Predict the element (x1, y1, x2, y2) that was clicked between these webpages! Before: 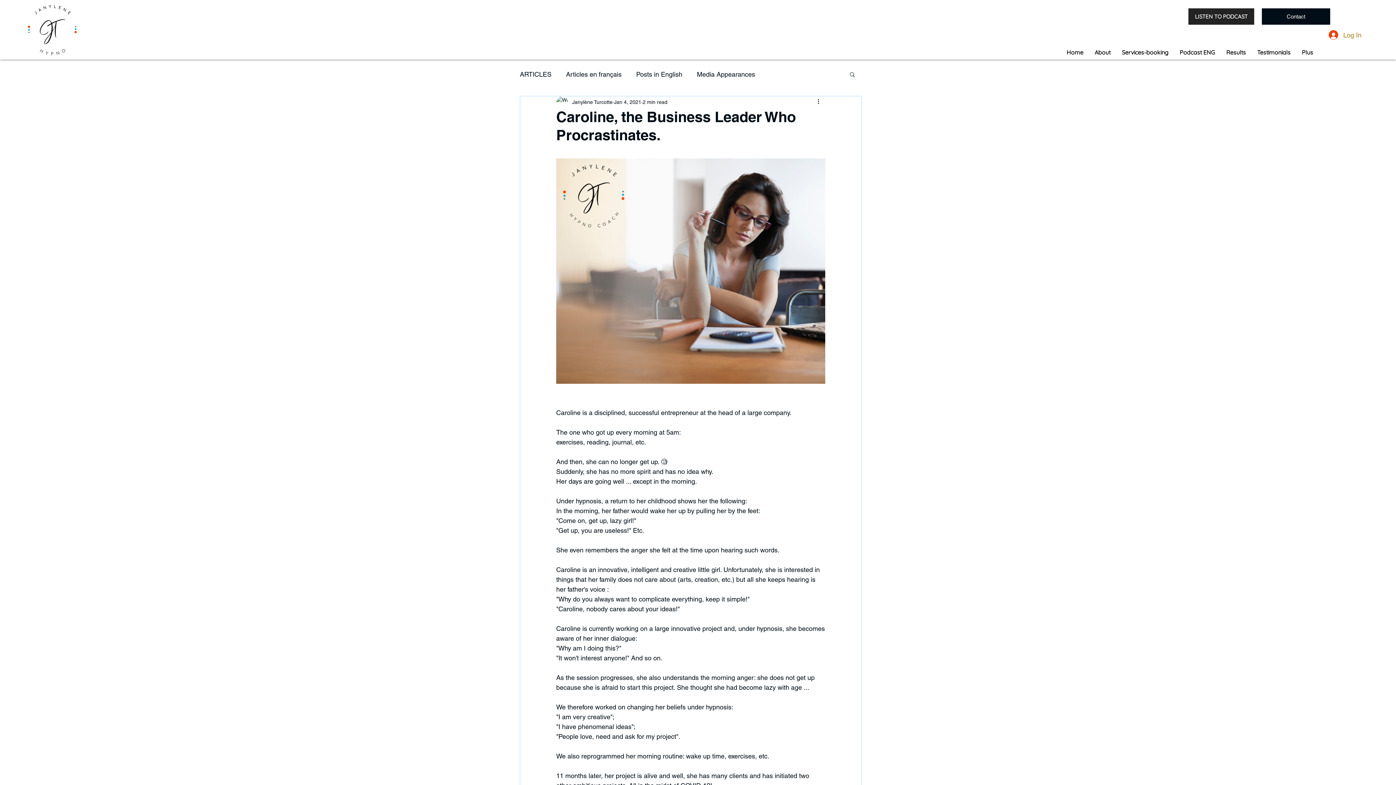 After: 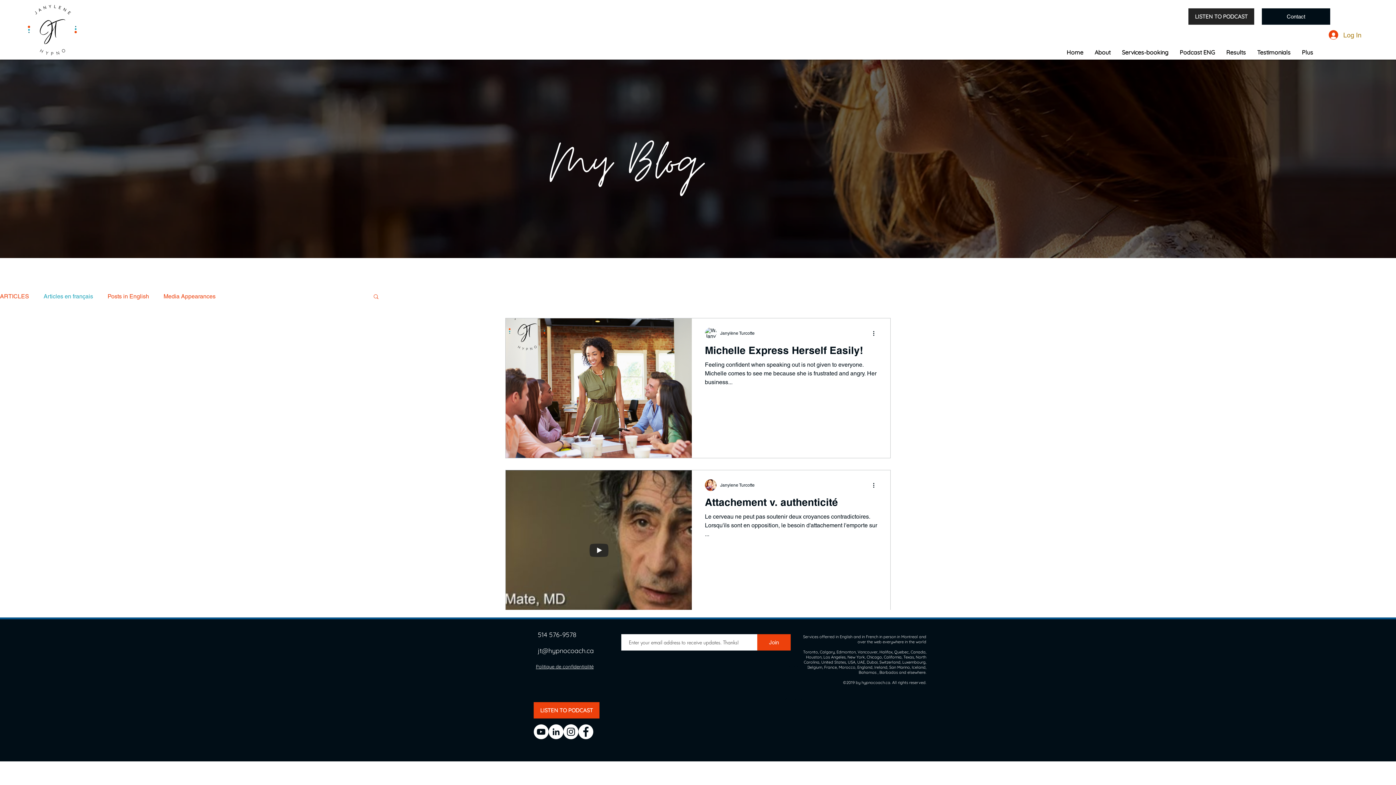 Action: bbox: (566, 68, 621, 79) label: Articles en français